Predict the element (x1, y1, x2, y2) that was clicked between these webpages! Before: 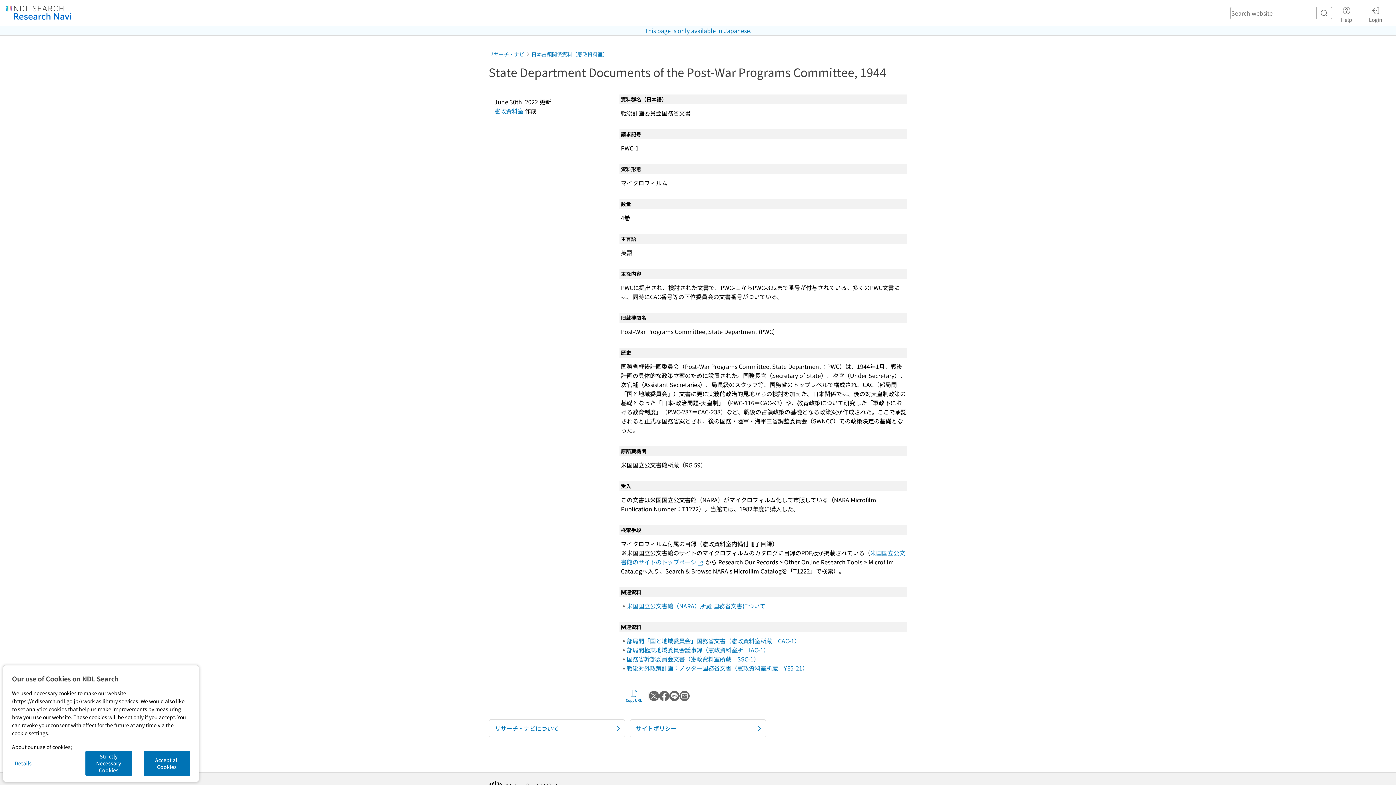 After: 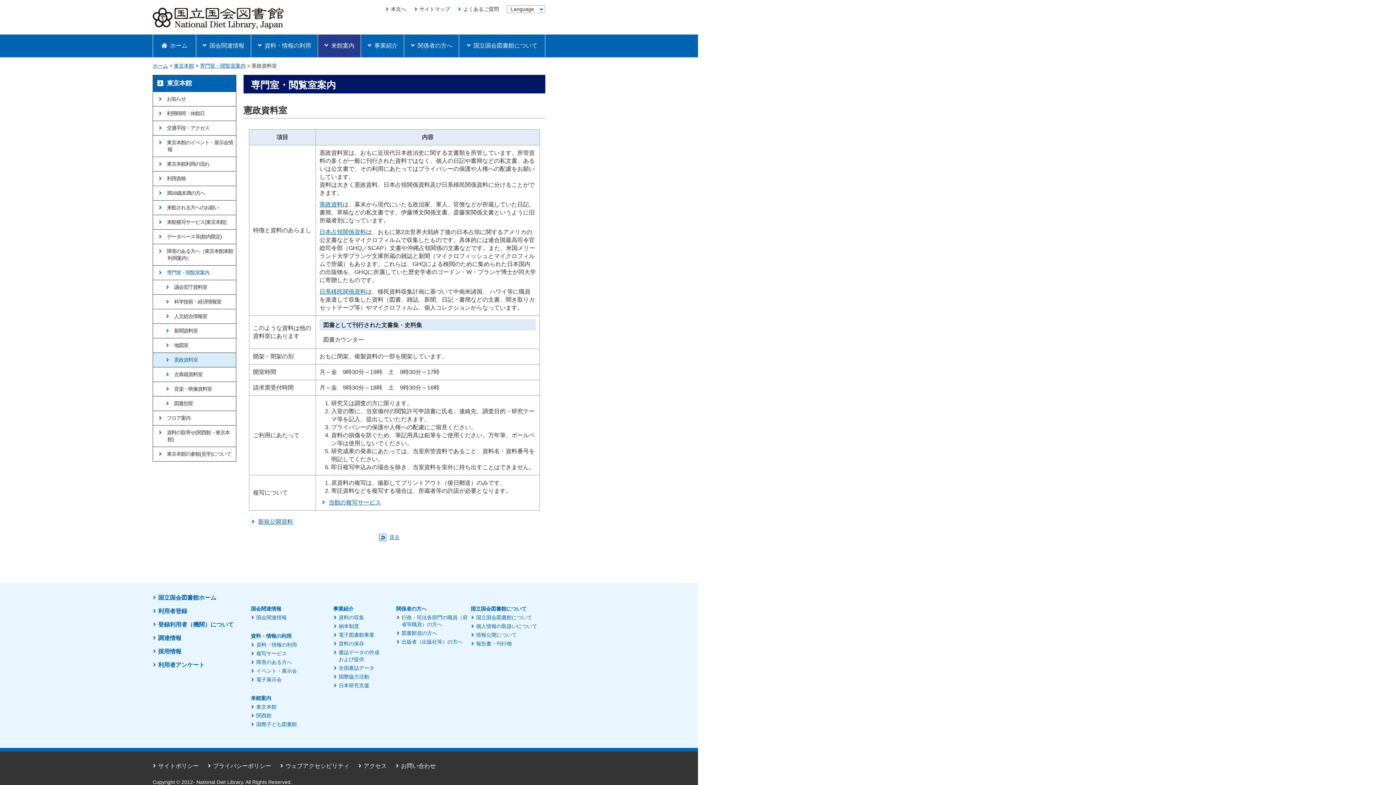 Action: bbox: (494, 106, 523, 115) label: 憲政資料室